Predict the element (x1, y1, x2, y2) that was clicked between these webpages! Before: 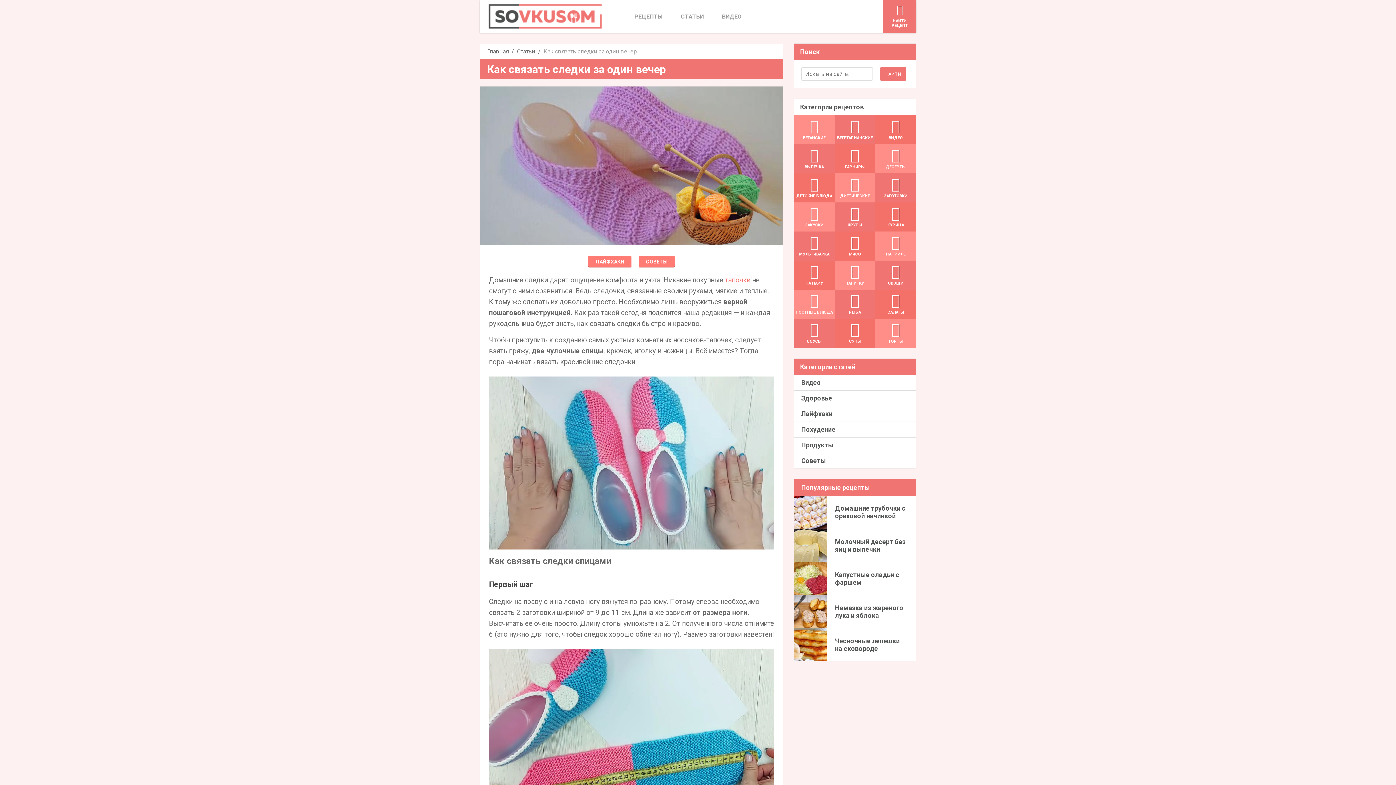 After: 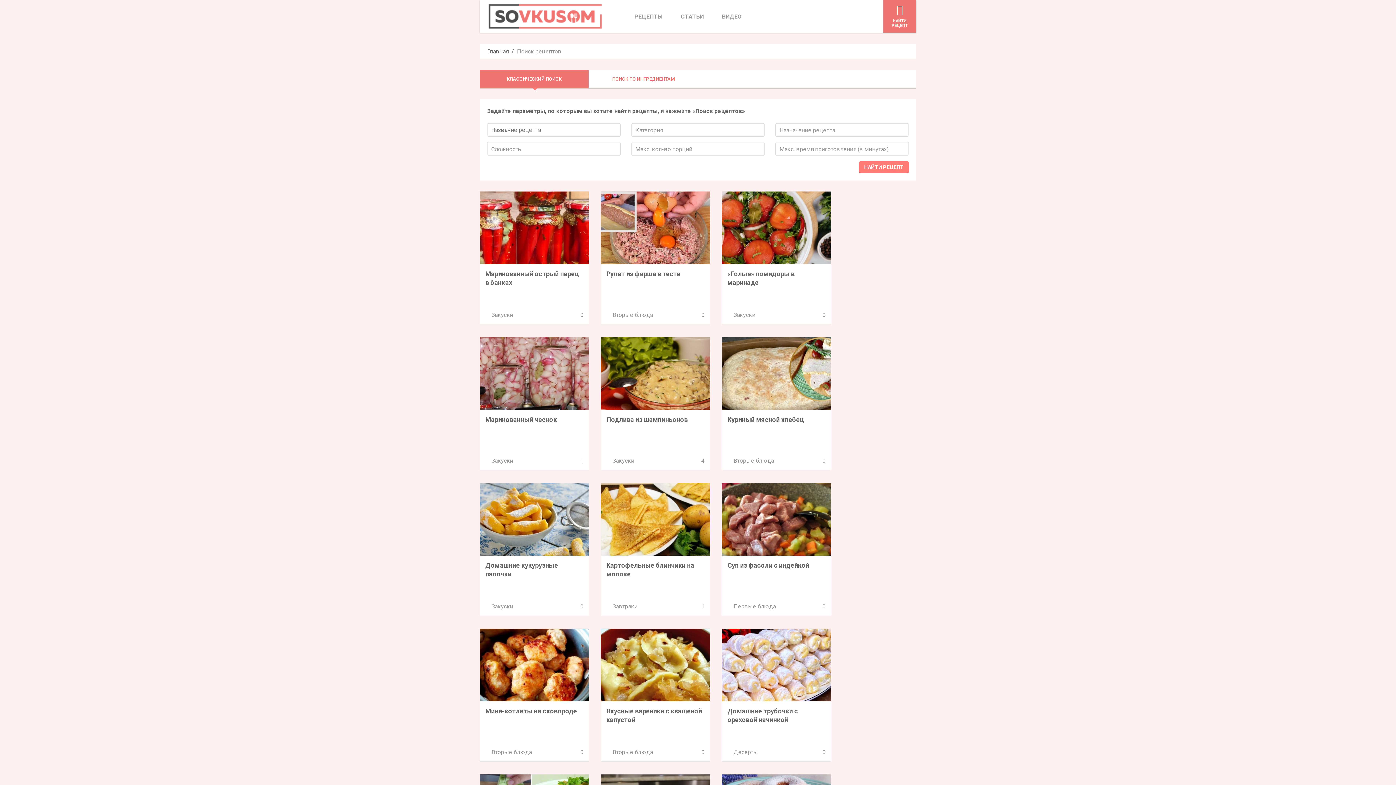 Action: label: HАЙТИ РЕЦЕПТ bbox: (883, 0, 916, 32)